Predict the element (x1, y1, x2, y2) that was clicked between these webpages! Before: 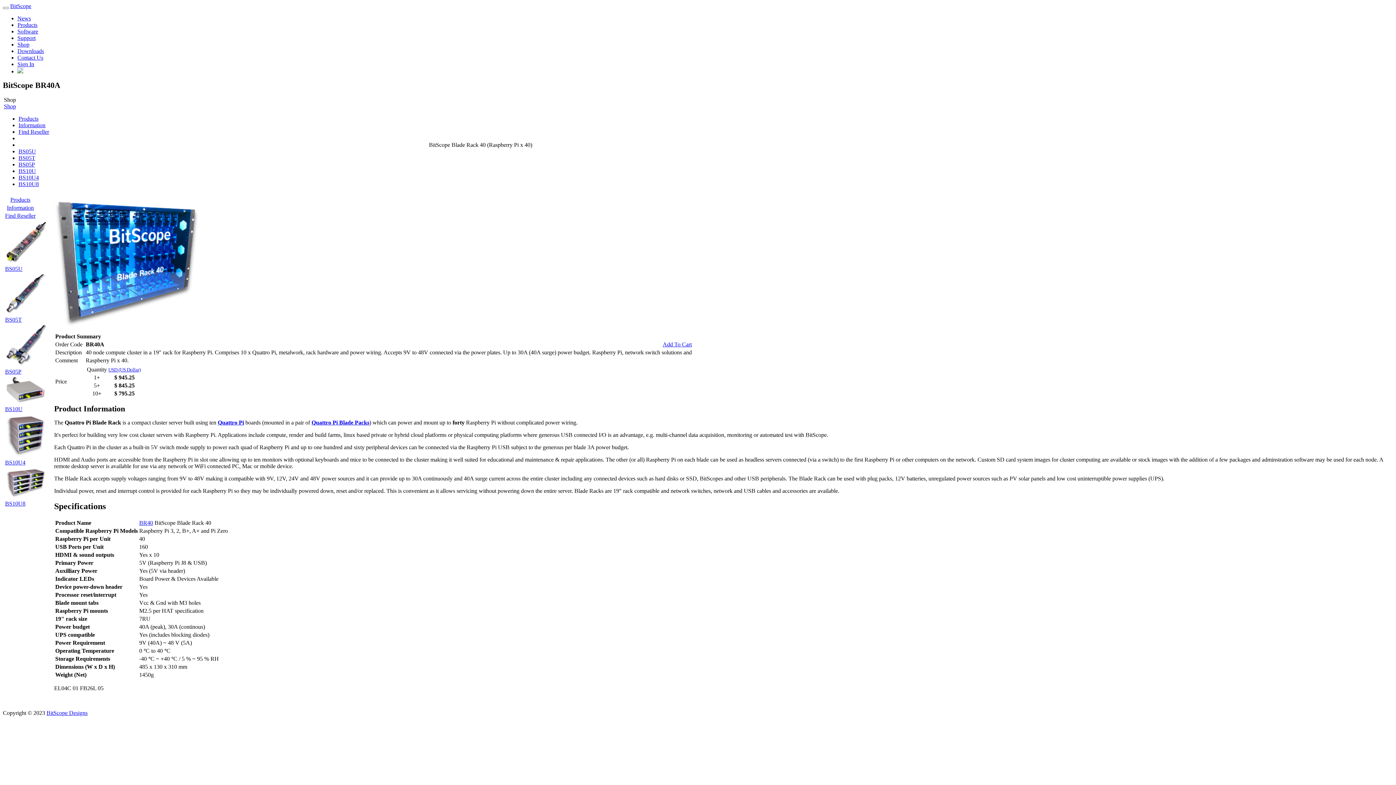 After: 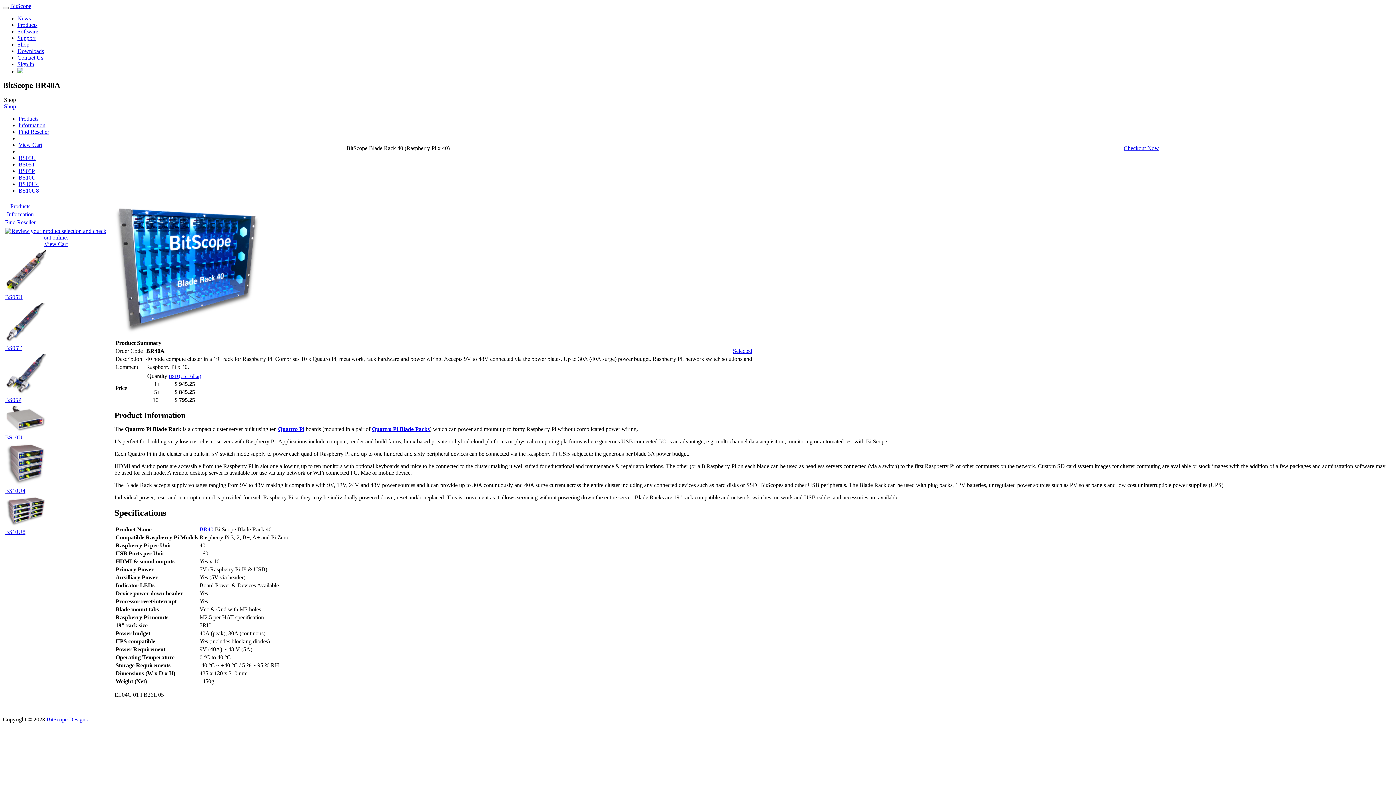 Action: label: Add To Cart bbox: (662, 341, 692, 347)